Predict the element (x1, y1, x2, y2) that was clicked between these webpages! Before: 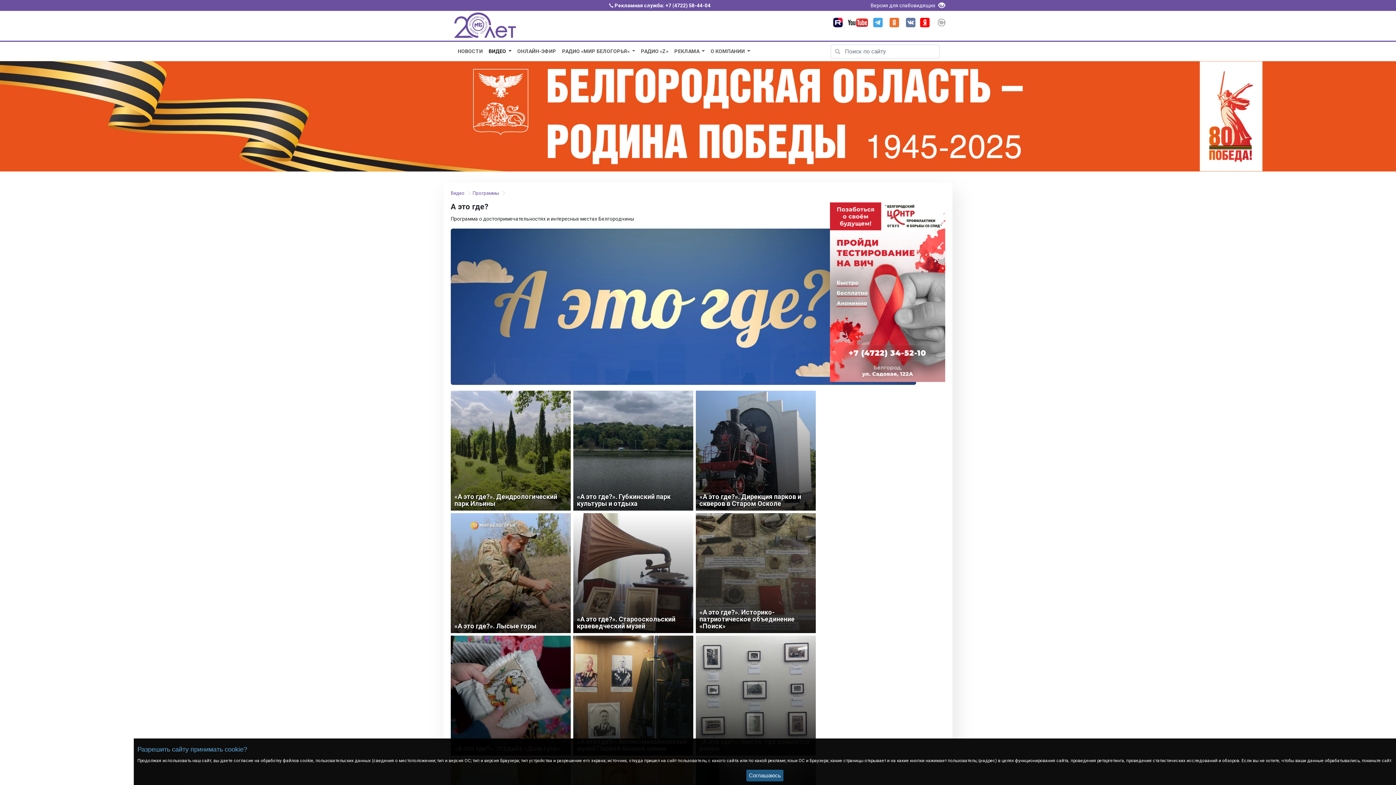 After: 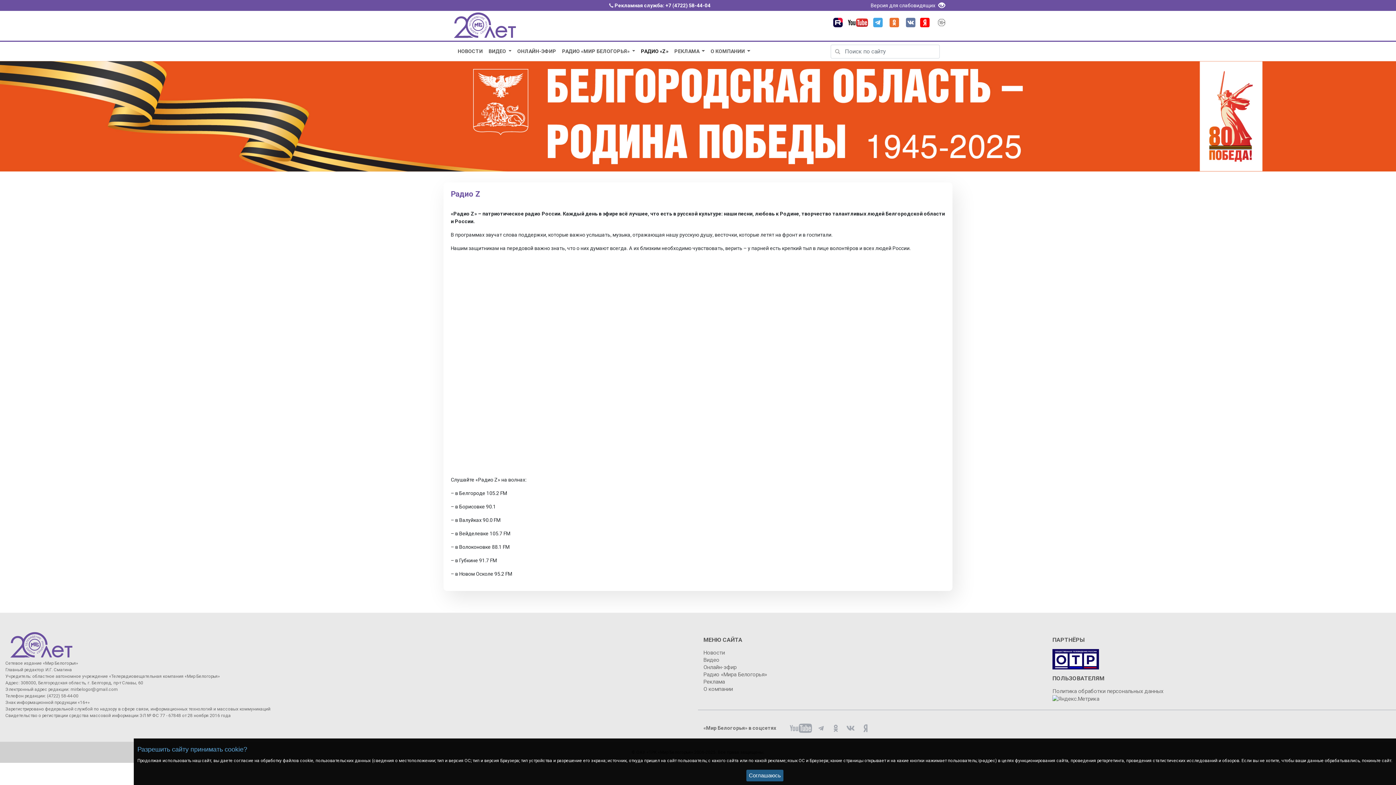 Action: bbox: (638, 44, 671, 58) label: РАДИО «Z»